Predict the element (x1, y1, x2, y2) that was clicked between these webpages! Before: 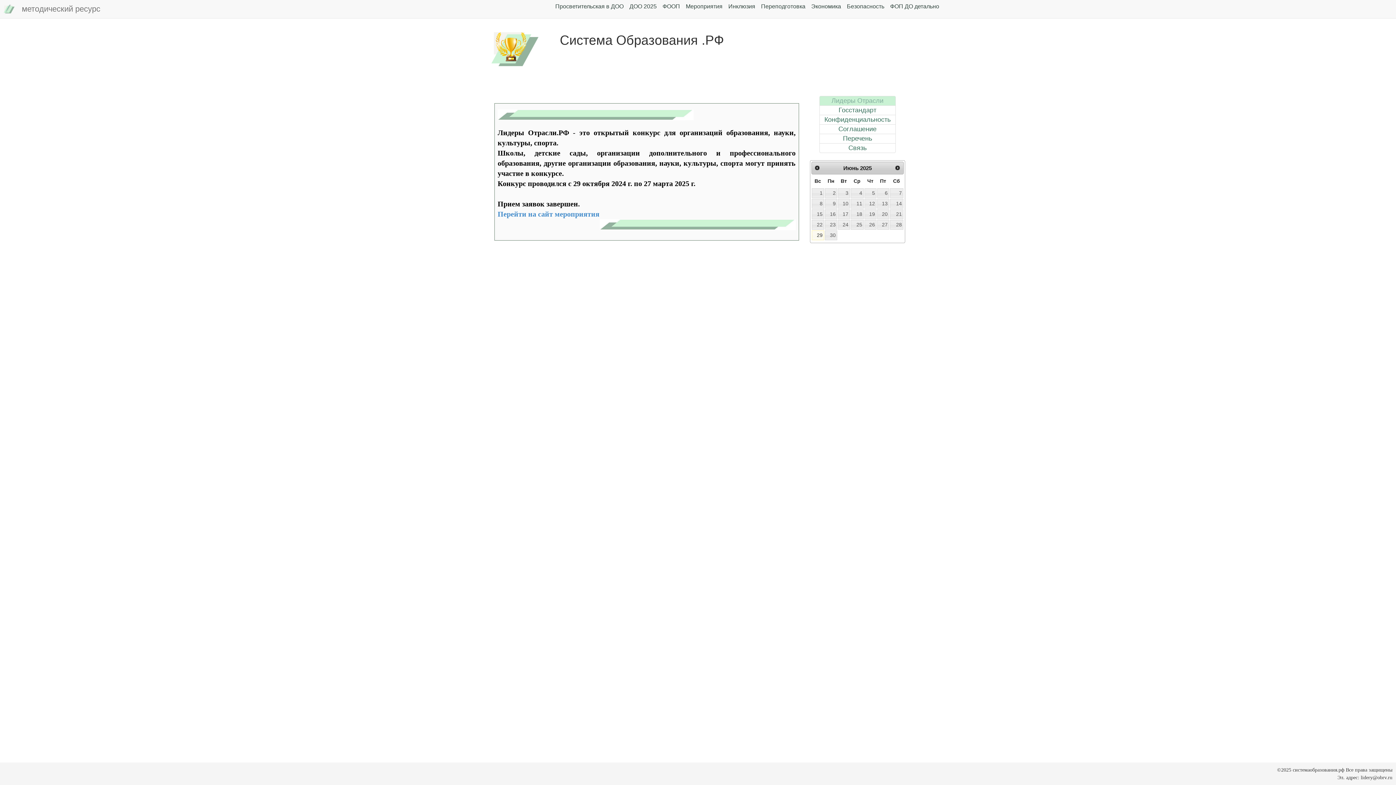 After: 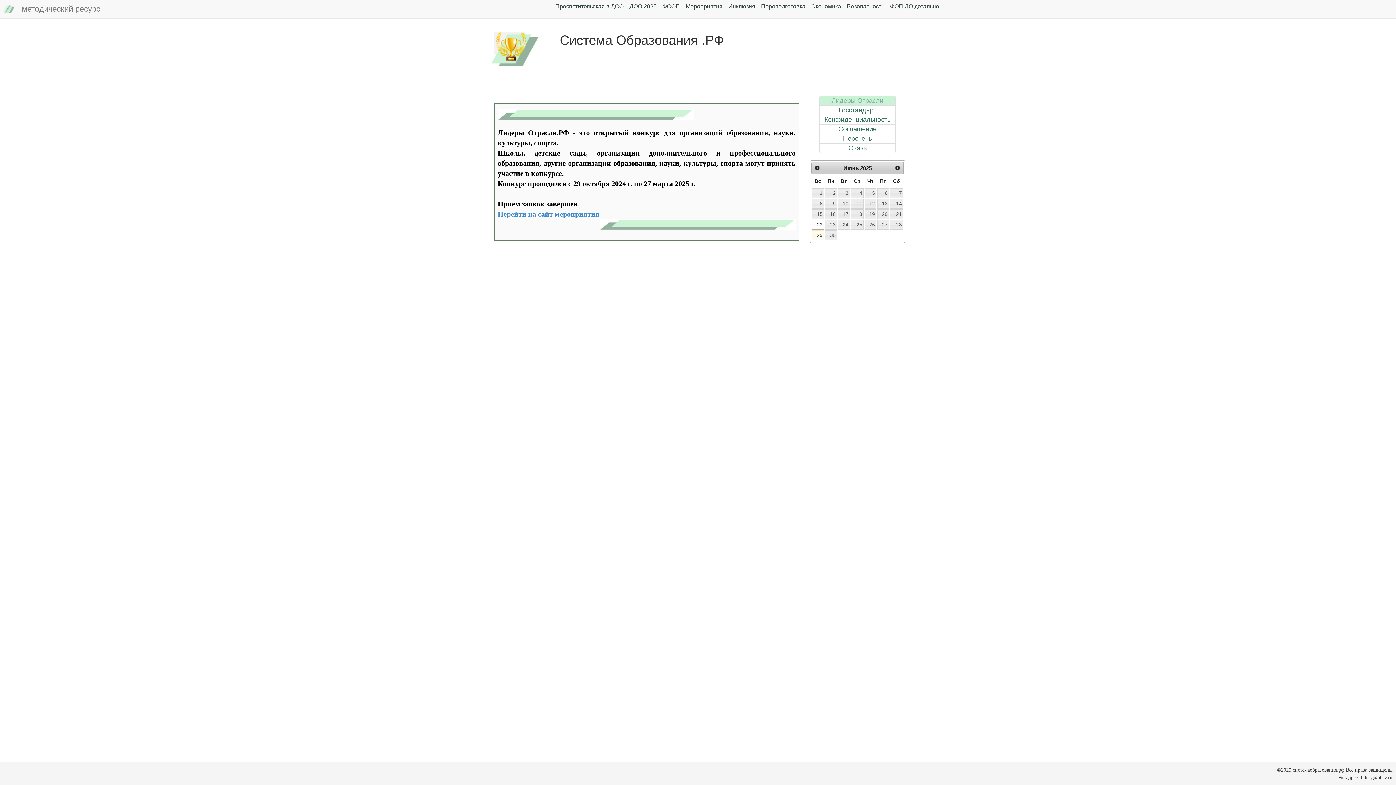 Action: label: 22 bbox: (811, 220, 824, 229)